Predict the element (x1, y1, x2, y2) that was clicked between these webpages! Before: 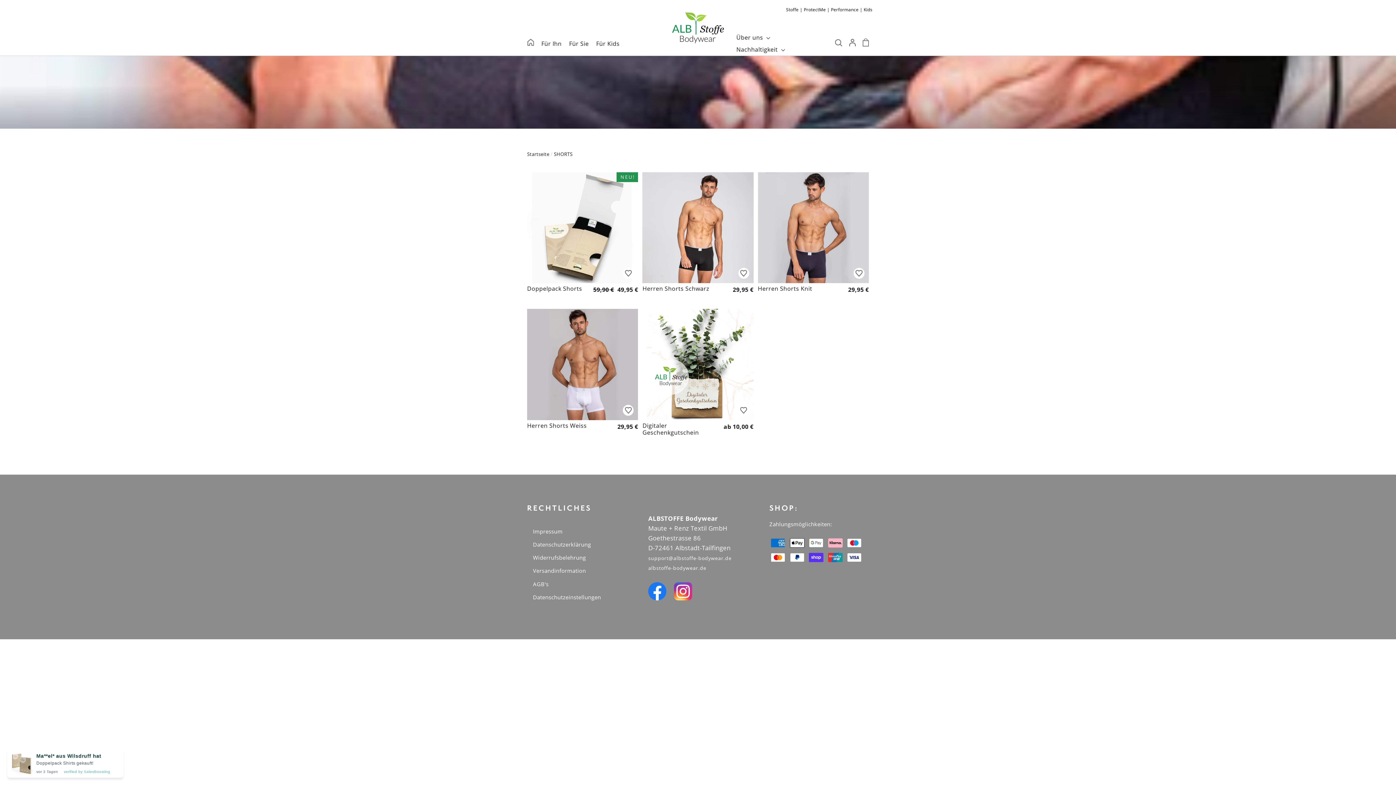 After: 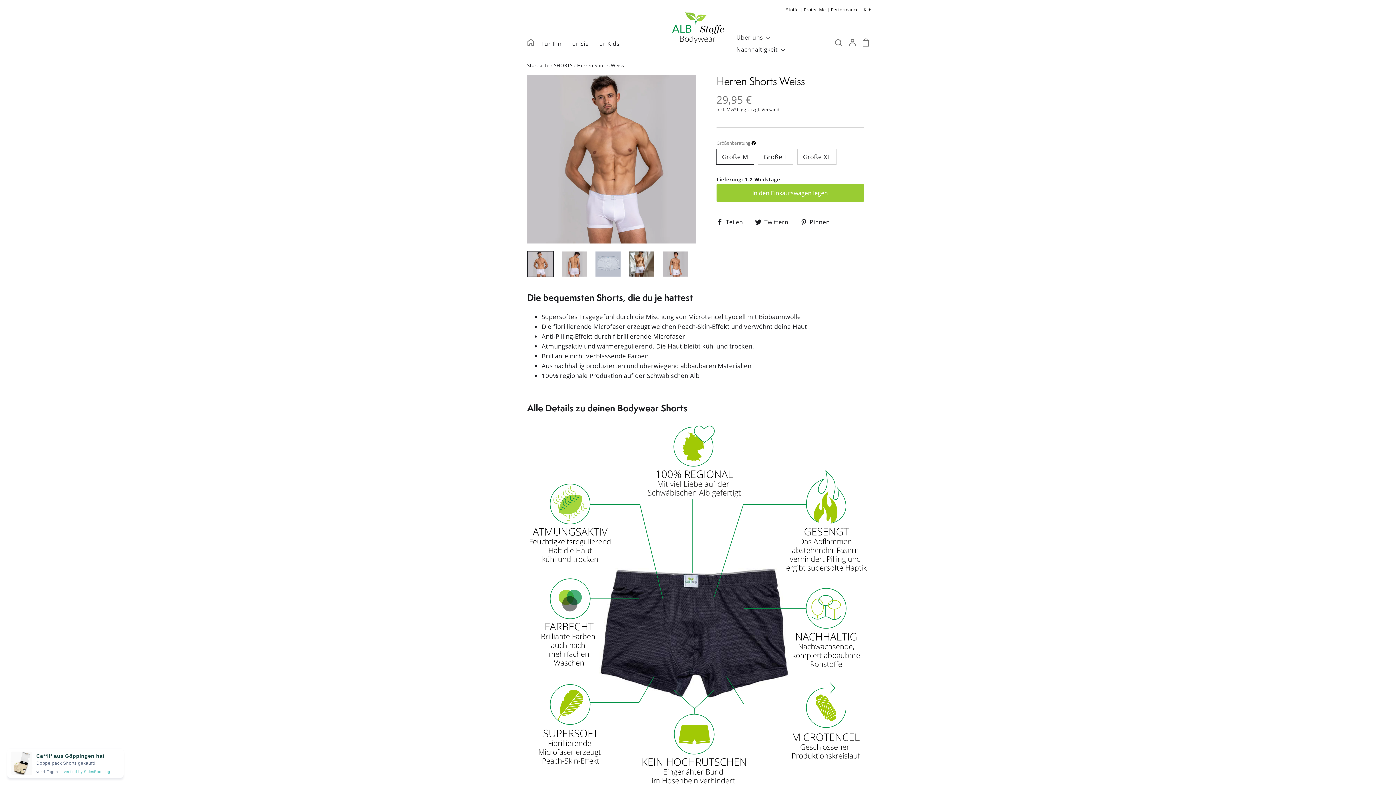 Action: bbox: (527, 309, 638, 420)